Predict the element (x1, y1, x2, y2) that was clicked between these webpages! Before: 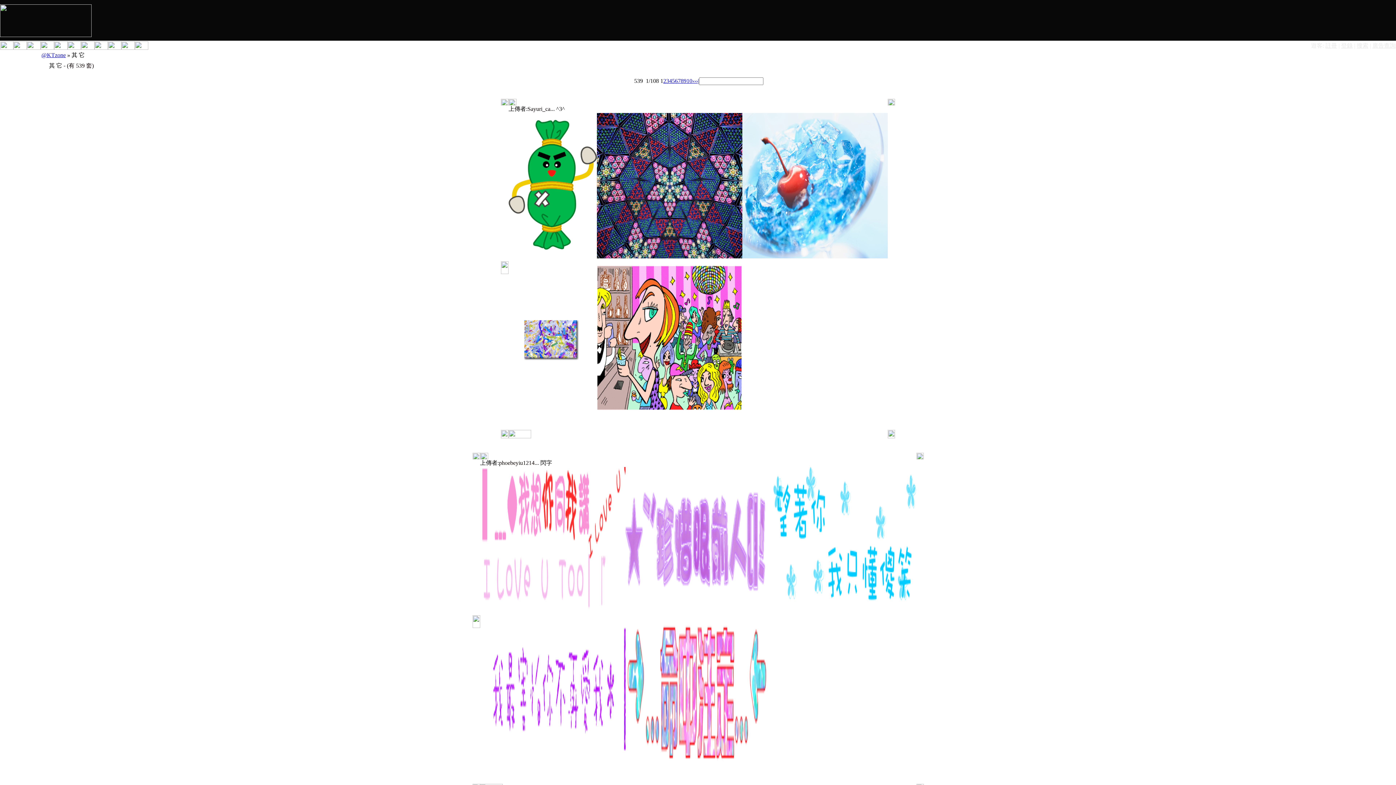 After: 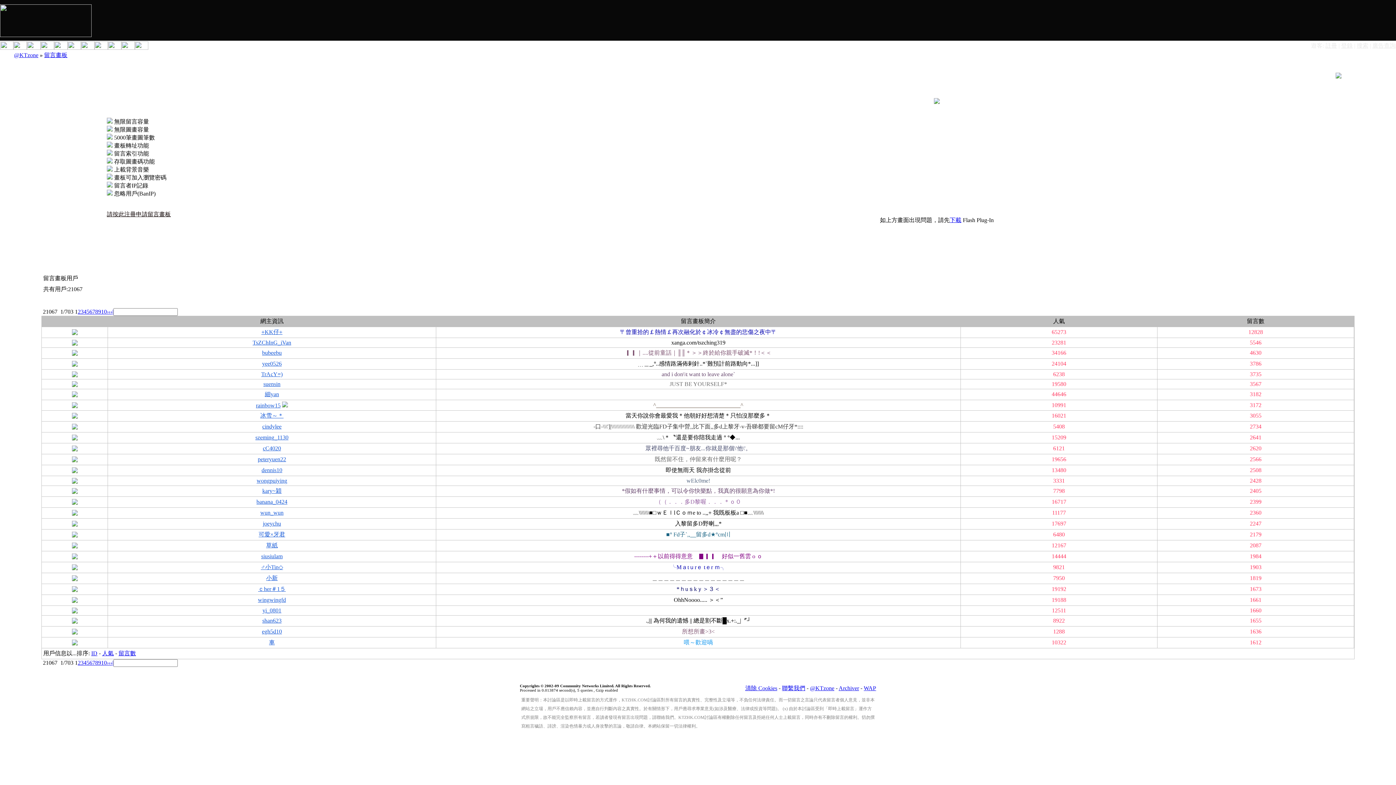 Action: bbox: (67, 44, 81, 50)